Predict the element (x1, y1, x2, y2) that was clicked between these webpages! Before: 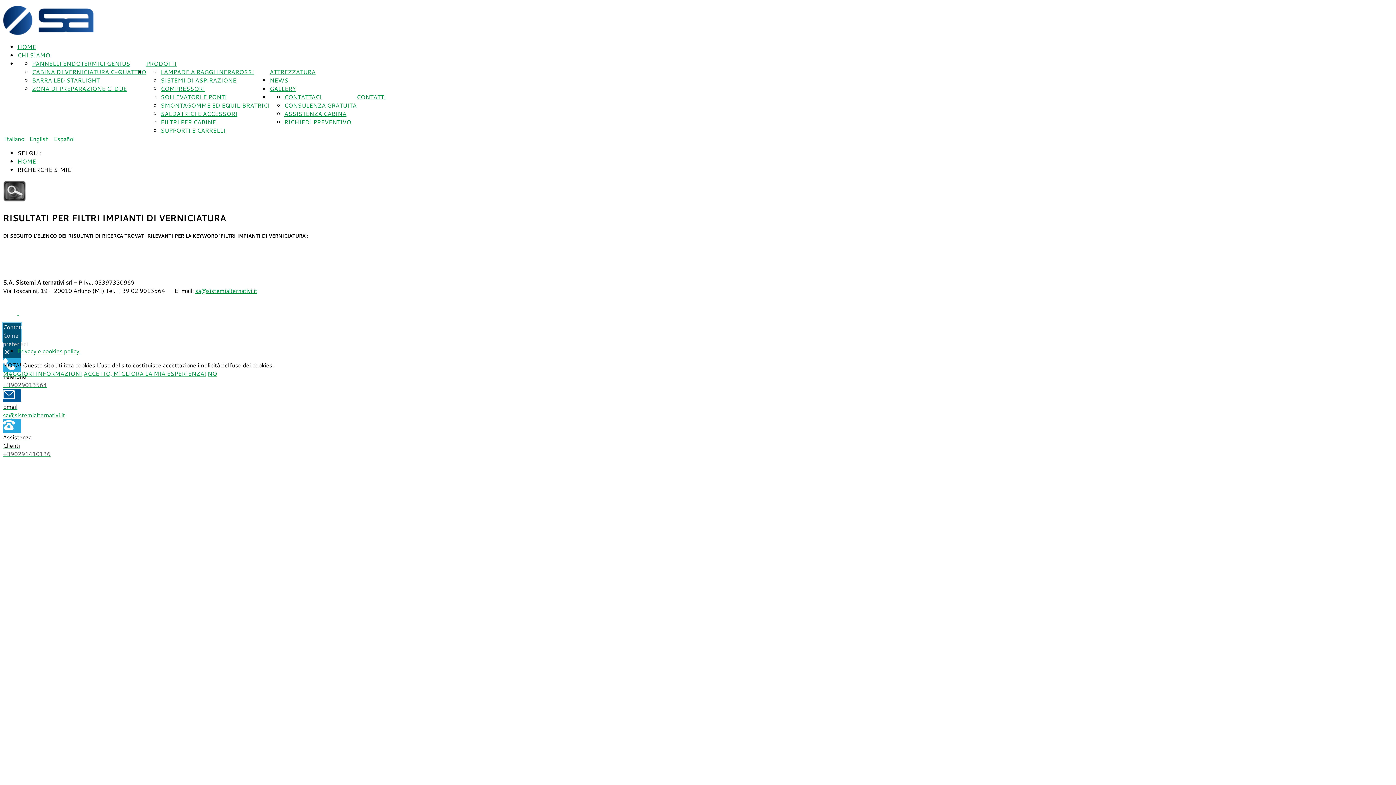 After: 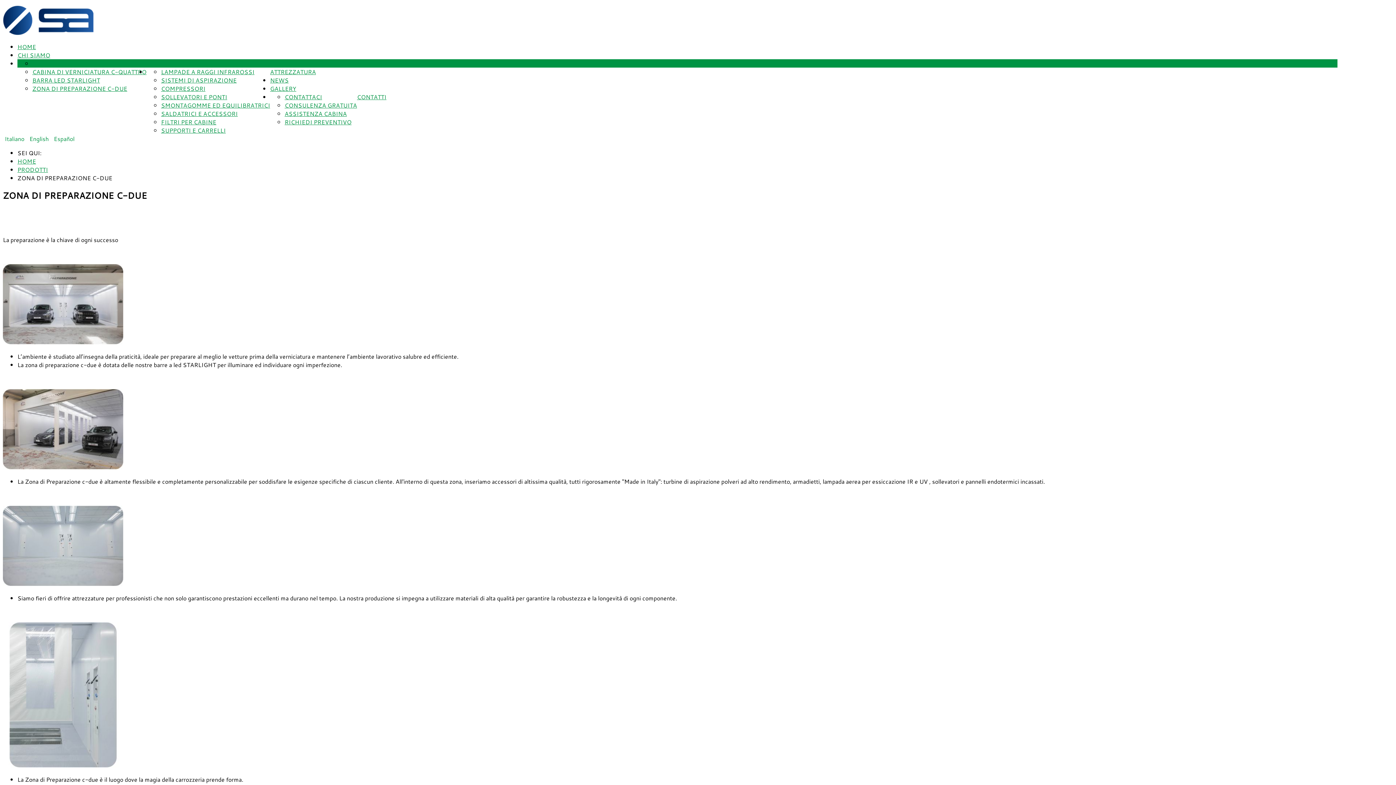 Action: bbox: (32, 84, 126, 92) label: ZONA DI PREPARAZIONE C-DUE